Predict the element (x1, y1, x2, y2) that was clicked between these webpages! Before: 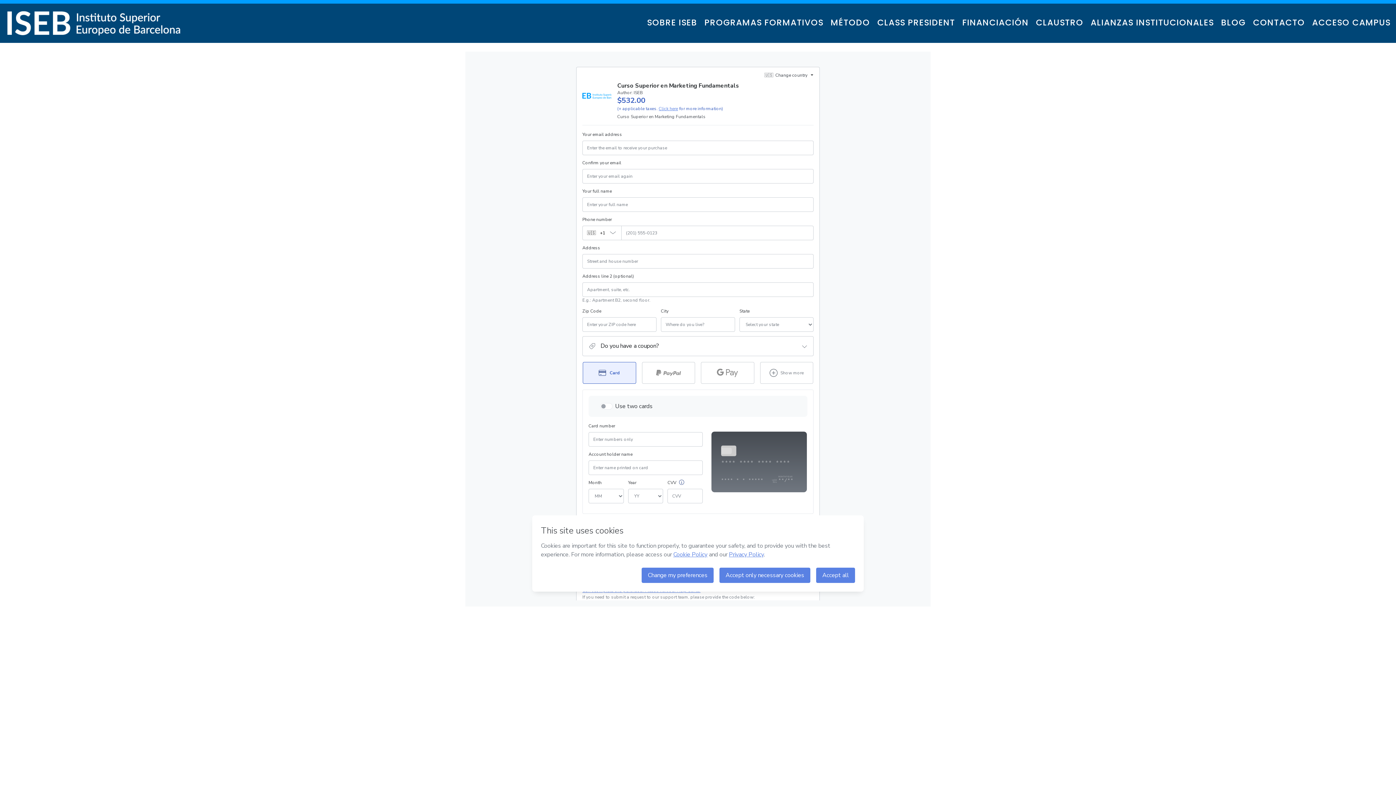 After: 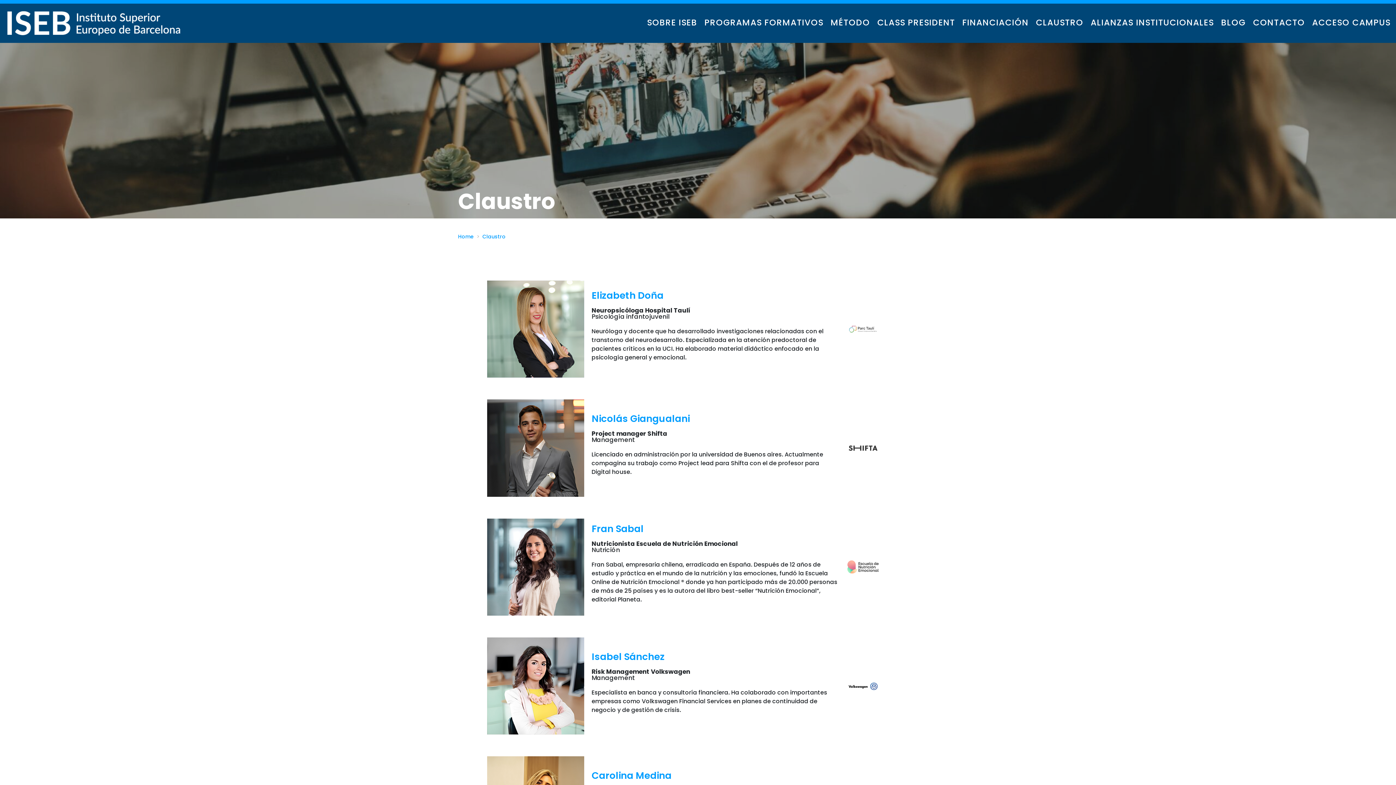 Action: bbox: (1036, 14, 1083, 32) label: CLAUSTRO